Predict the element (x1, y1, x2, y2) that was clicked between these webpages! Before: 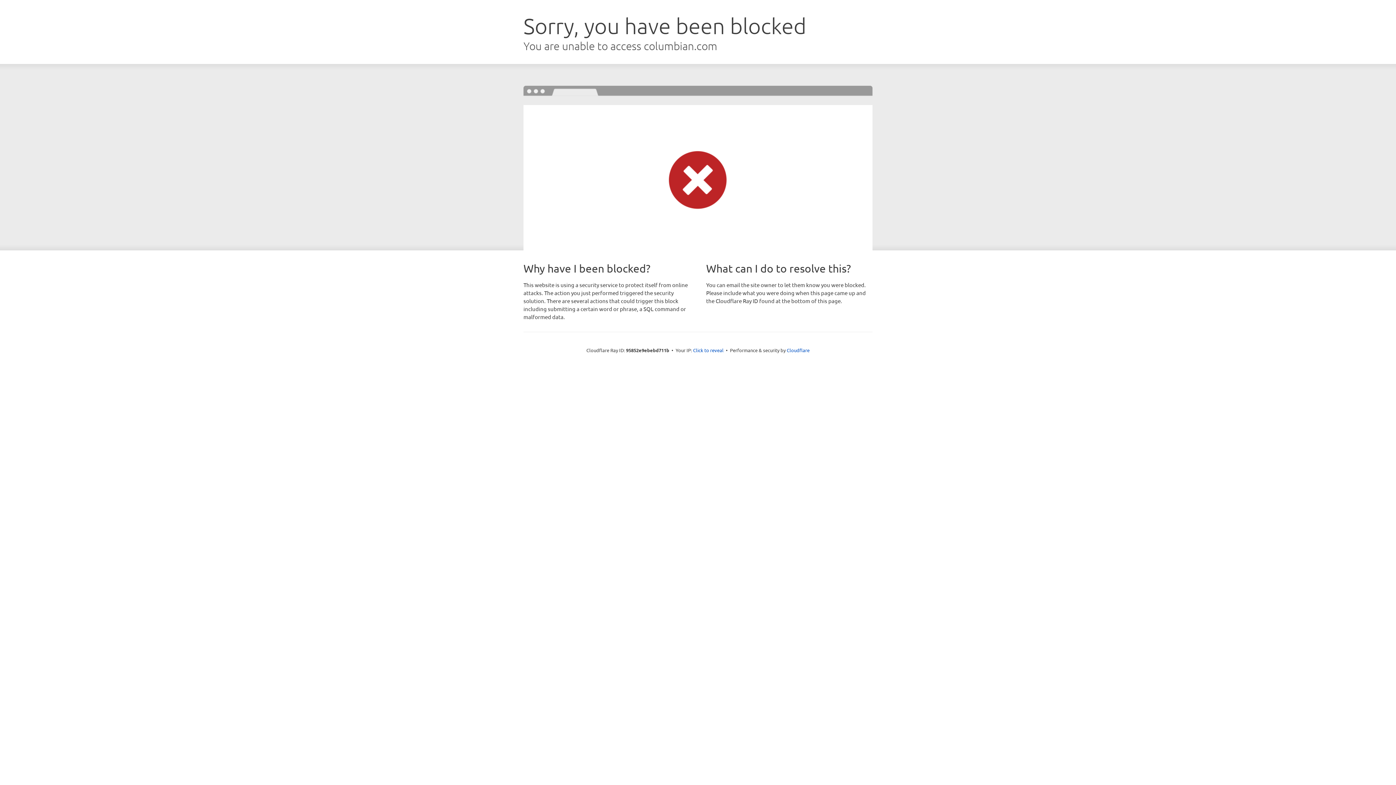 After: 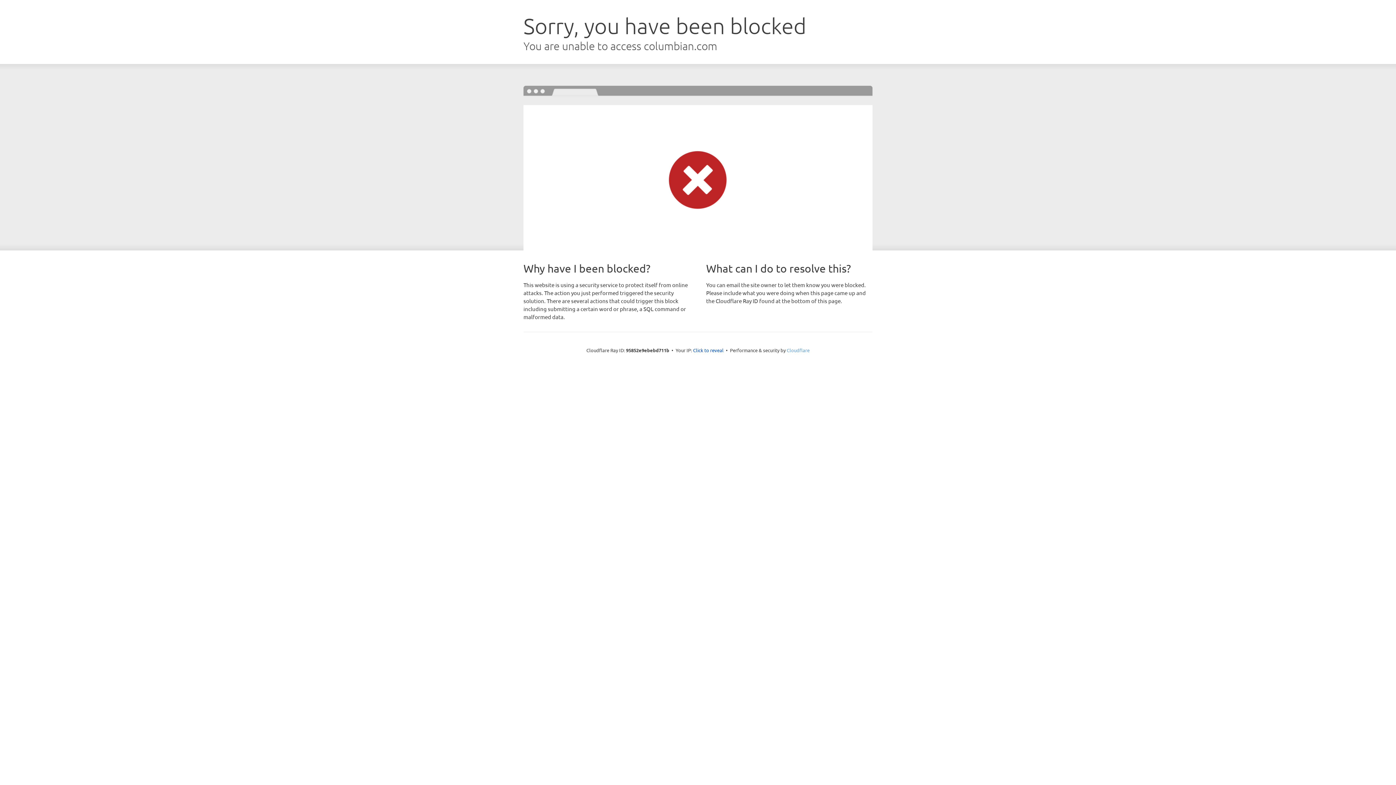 Action: bbox: (786, 347, 809, 353) label: Cloudflare